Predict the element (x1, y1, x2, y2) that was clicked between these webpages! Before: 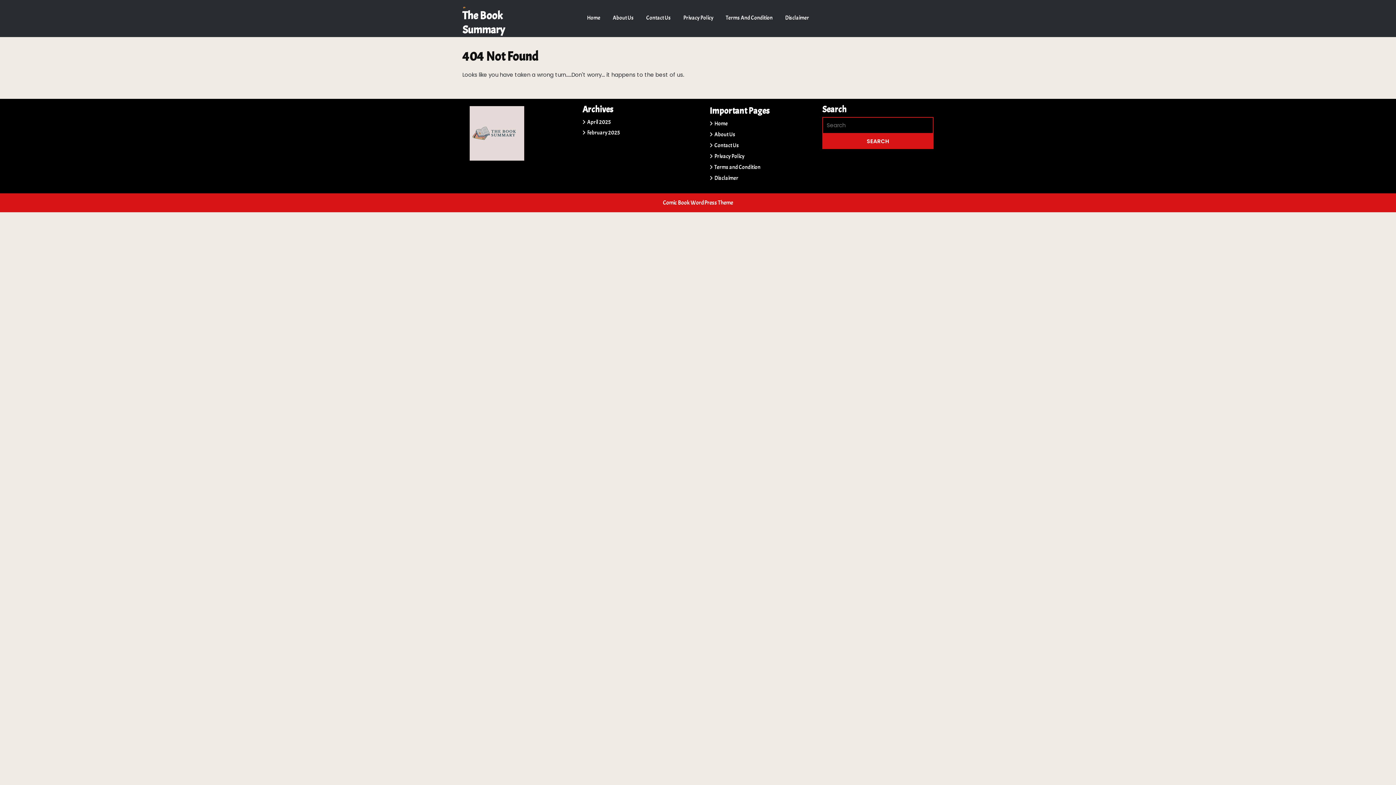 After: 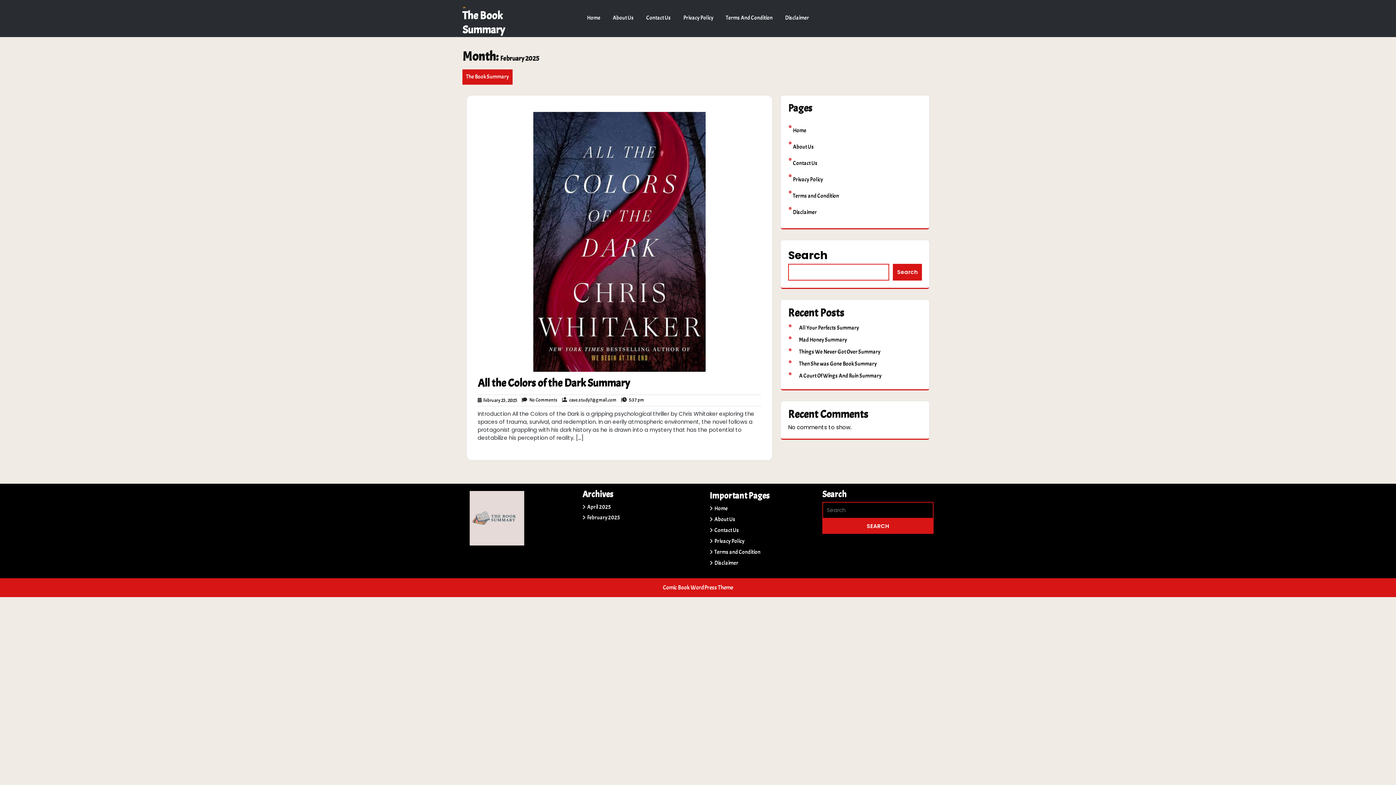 Action: label: February 2025 bbox: (587, 129, 620, 136)